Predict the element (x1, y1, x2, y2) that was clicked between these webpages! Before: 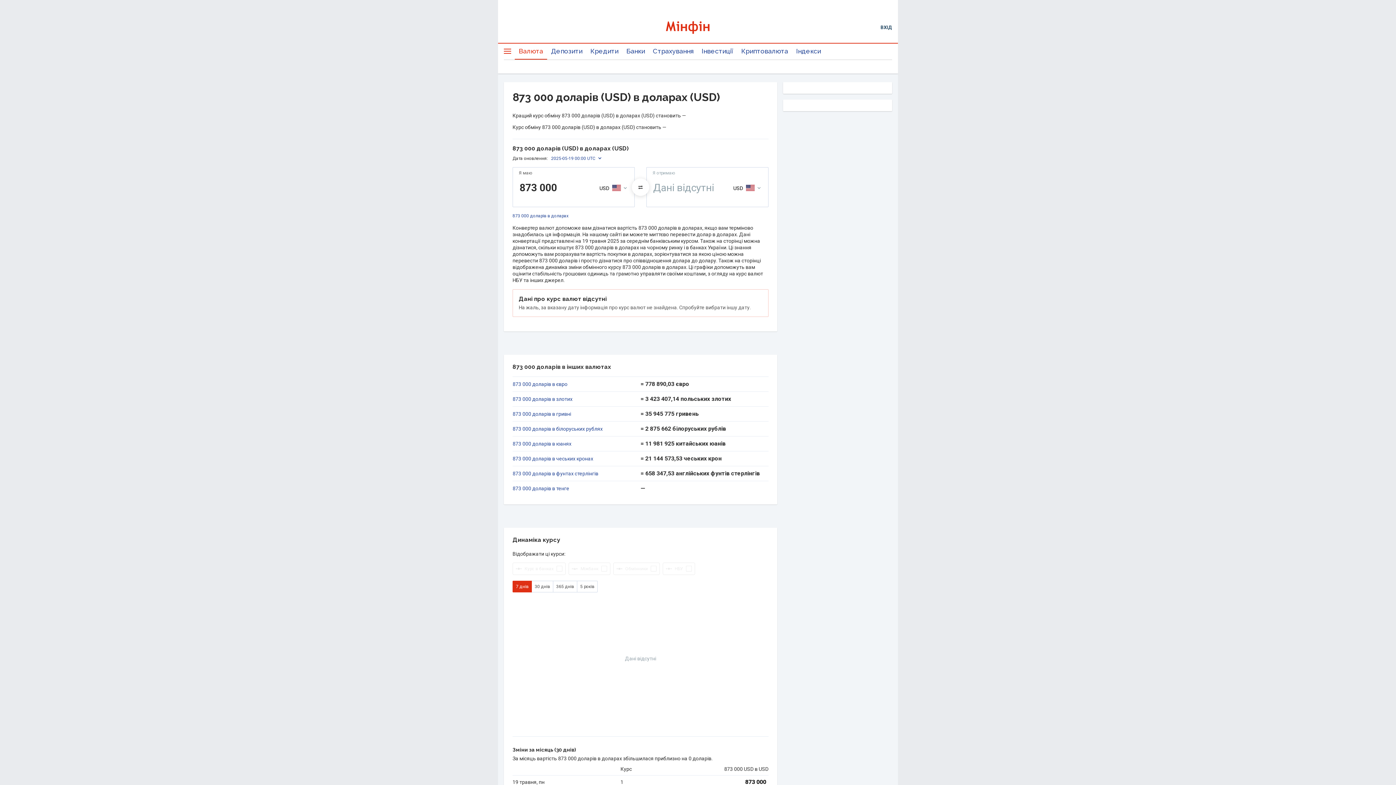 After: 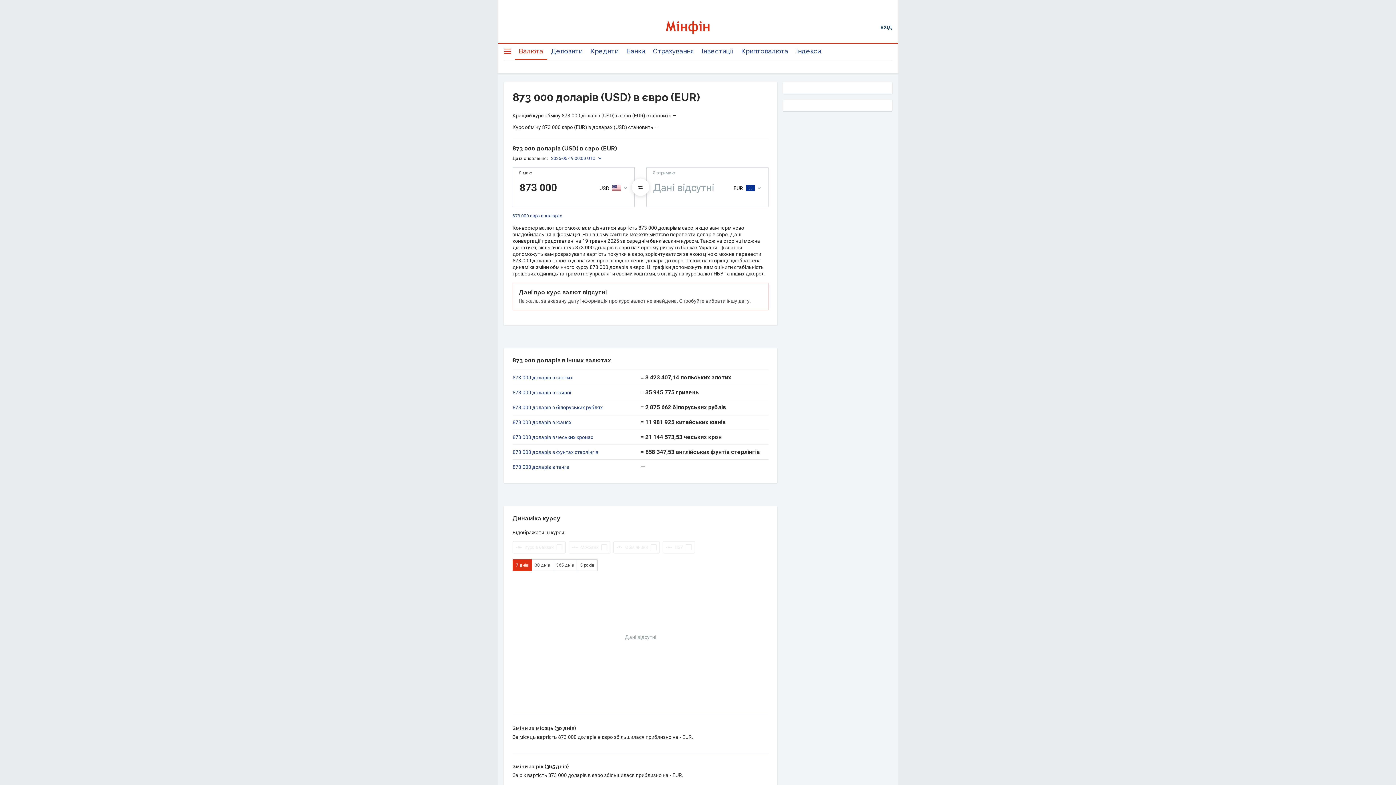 Action: label: 873 000 доларів в євро bbox: (512, 381, 640, 387)